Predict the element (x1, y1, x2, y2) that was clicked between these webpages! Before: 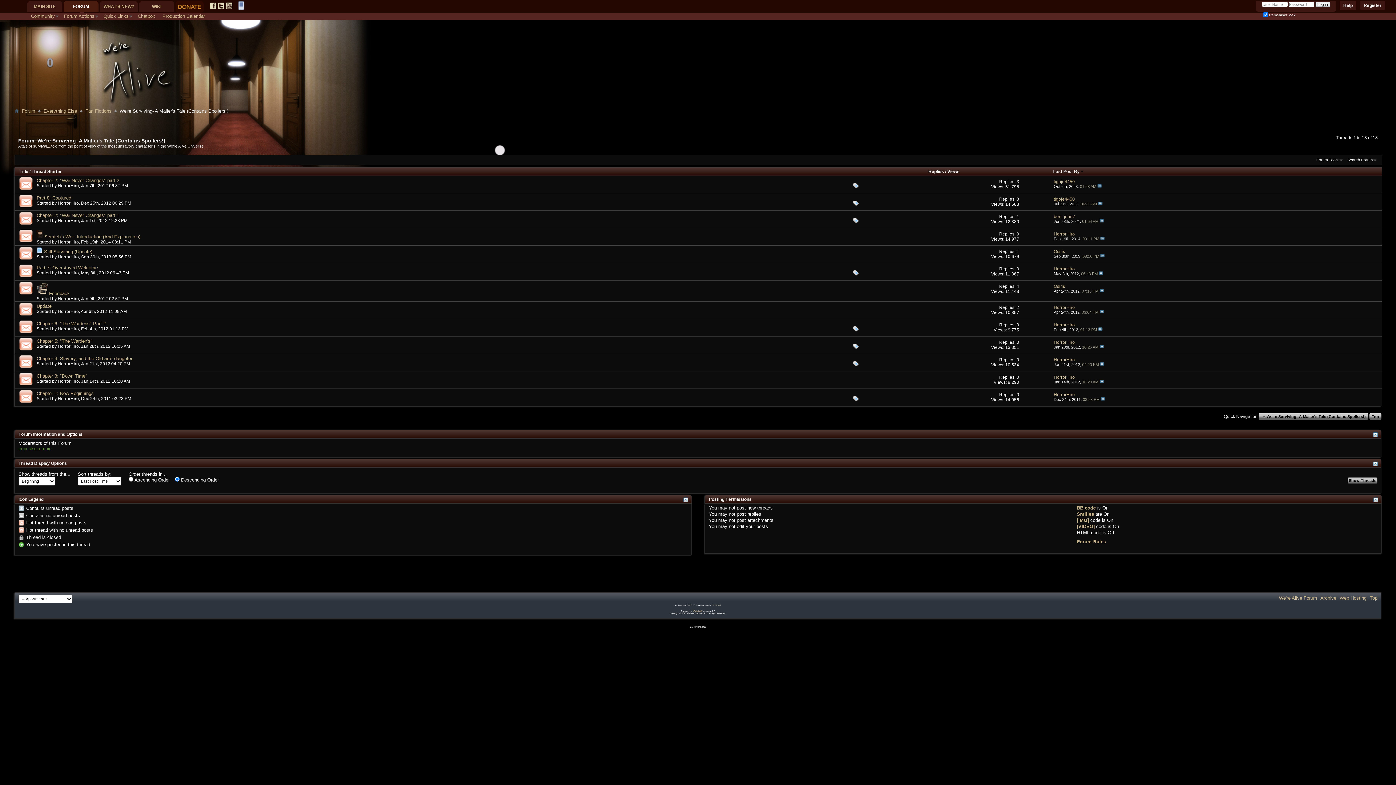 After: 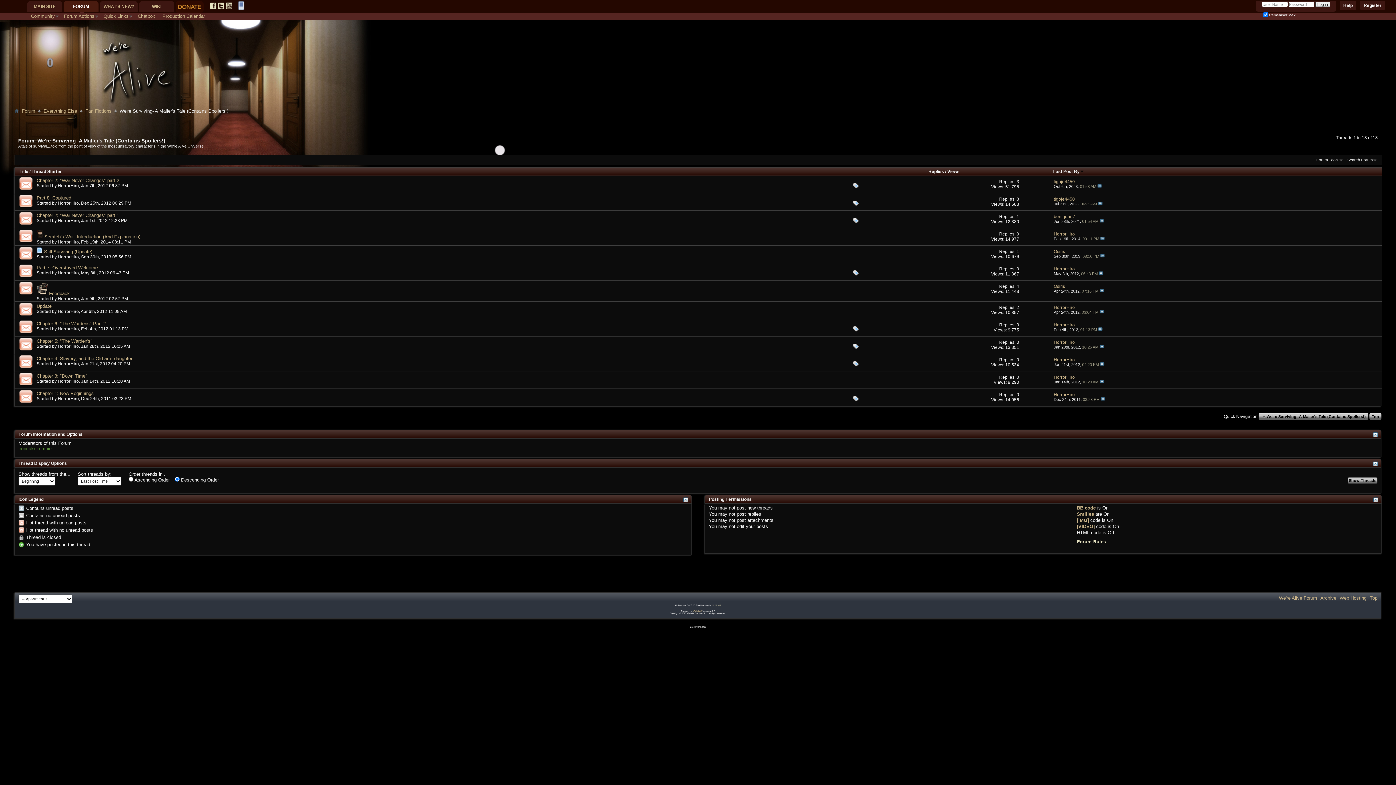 Action: label: Forum Rules bbox: (1077, 539, 1106, 544)